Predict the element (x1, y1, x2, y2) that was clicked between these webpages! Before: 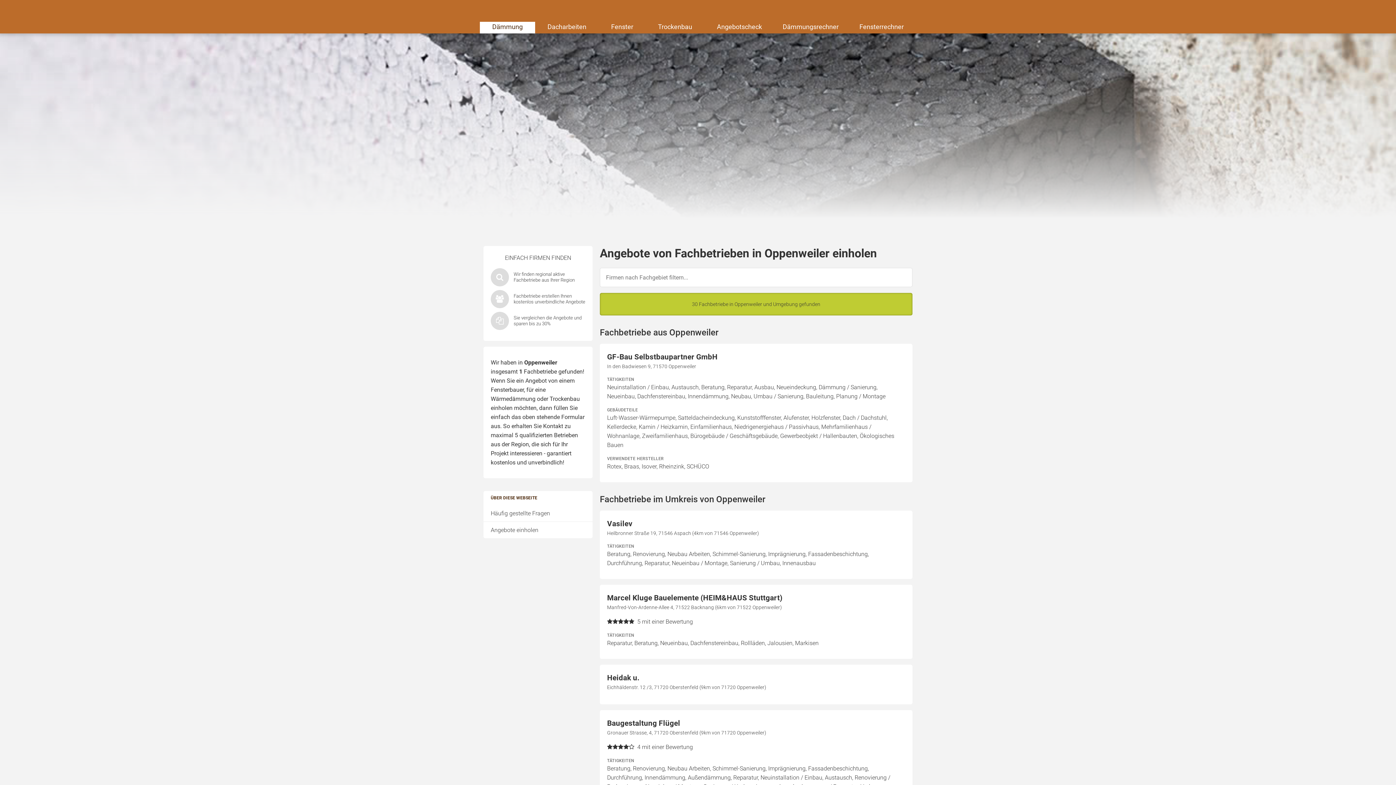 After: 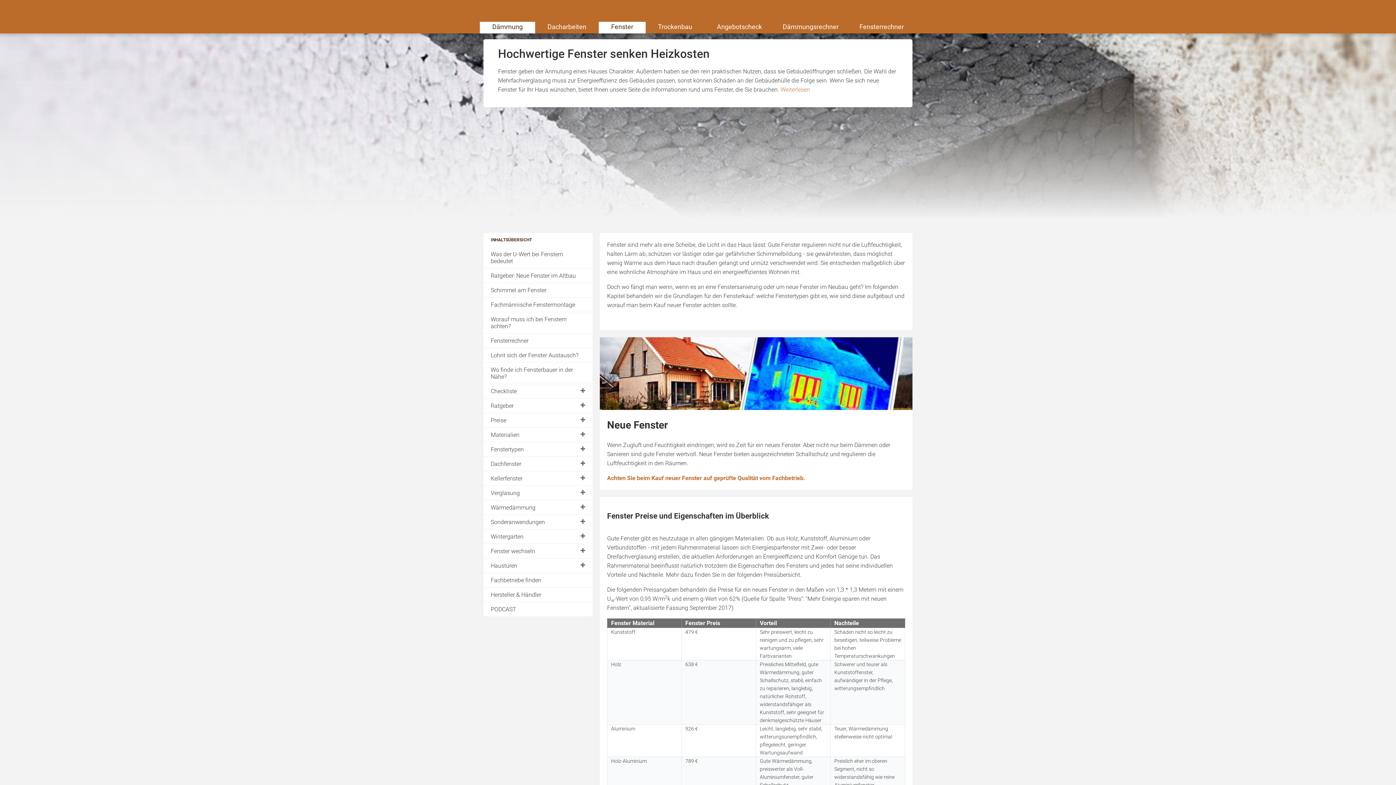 Action: bbox: (598, 21, 645, 33) label: Fenster